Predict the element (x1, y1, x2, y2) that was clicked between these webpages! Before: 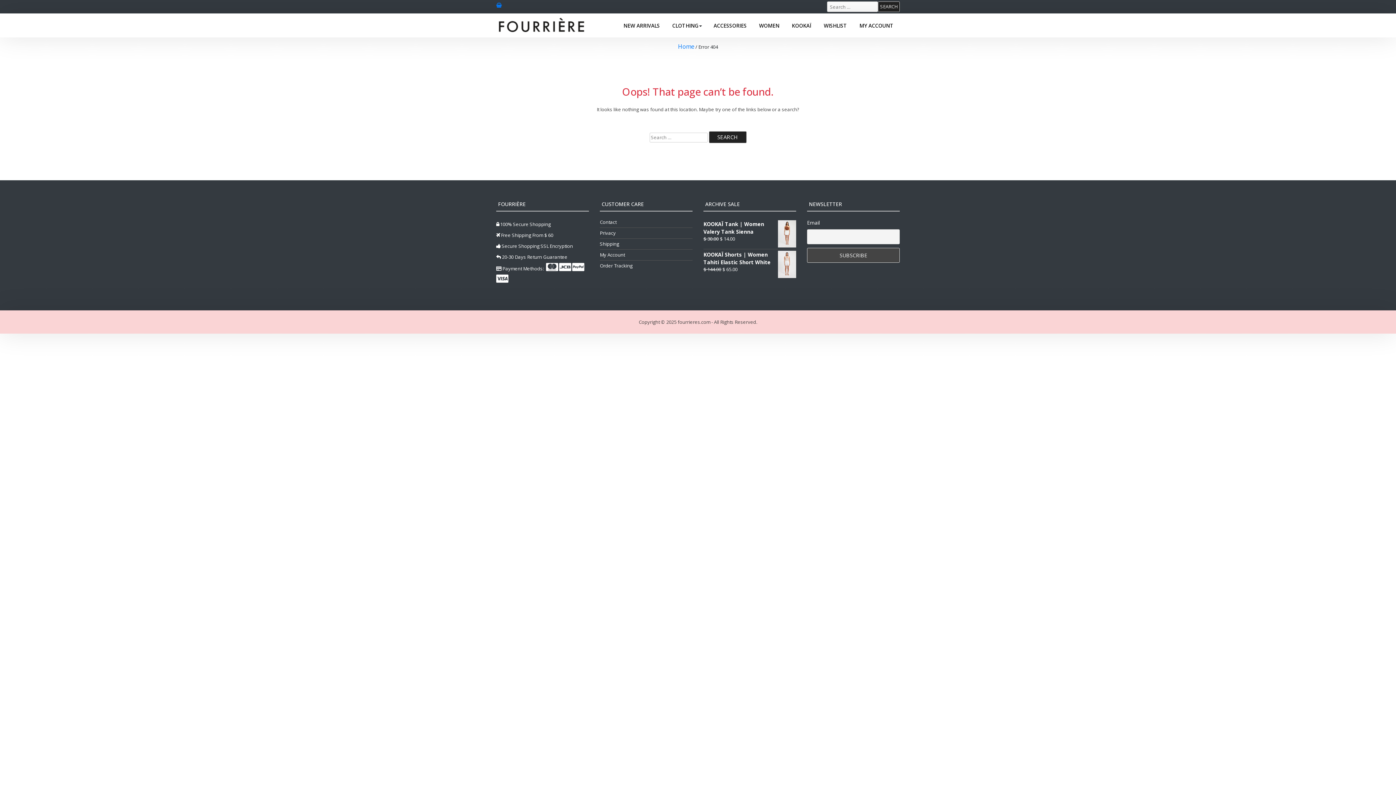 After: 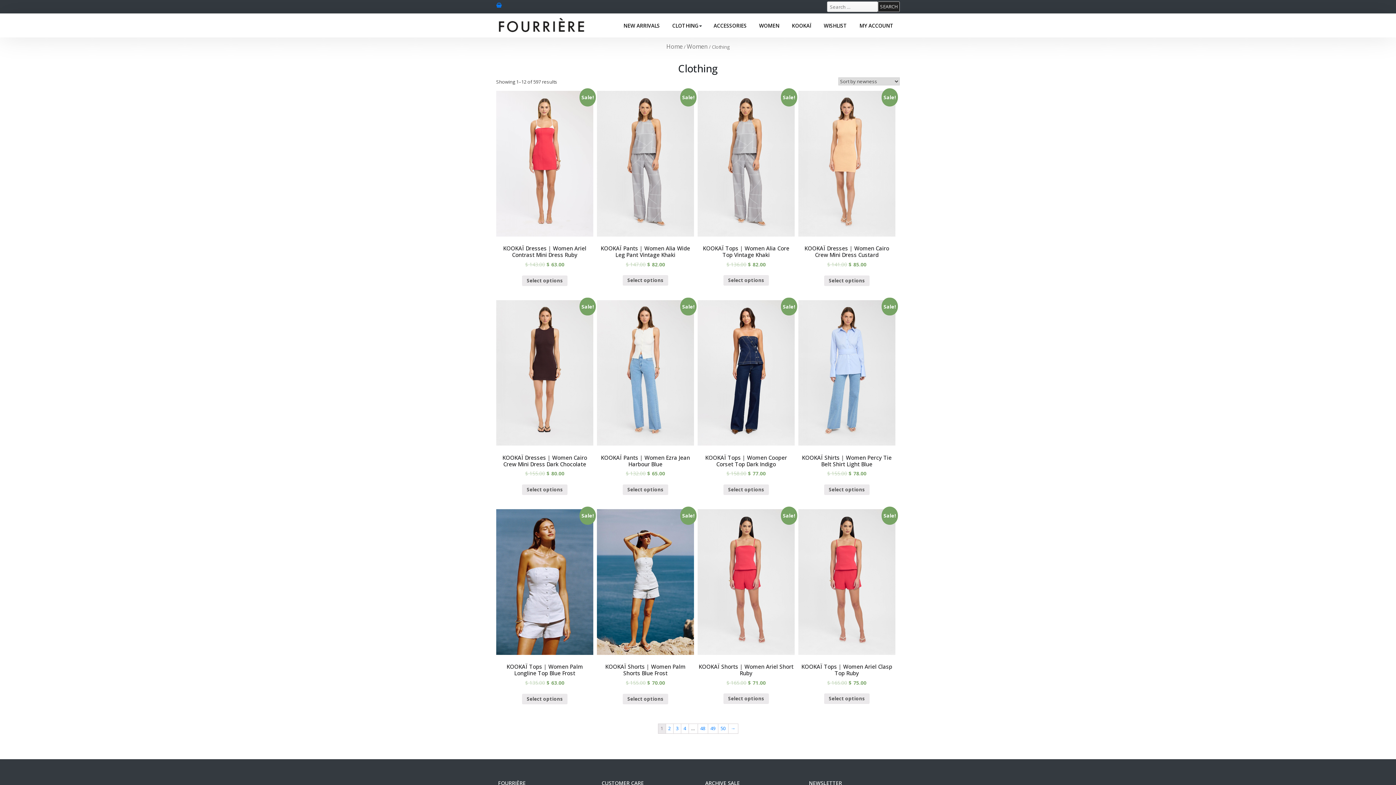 Action: label: CLOTHING bbox: (666, 16, 707, 34)